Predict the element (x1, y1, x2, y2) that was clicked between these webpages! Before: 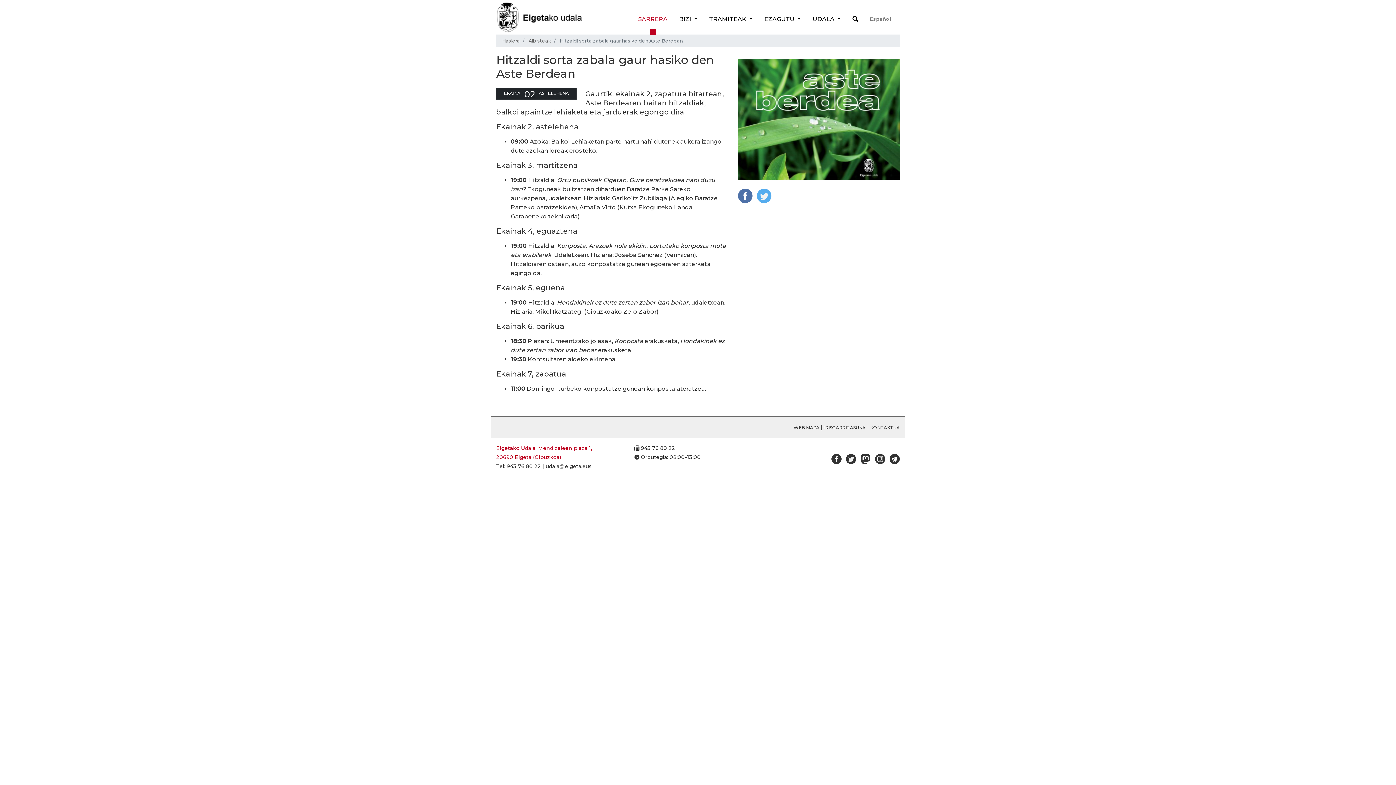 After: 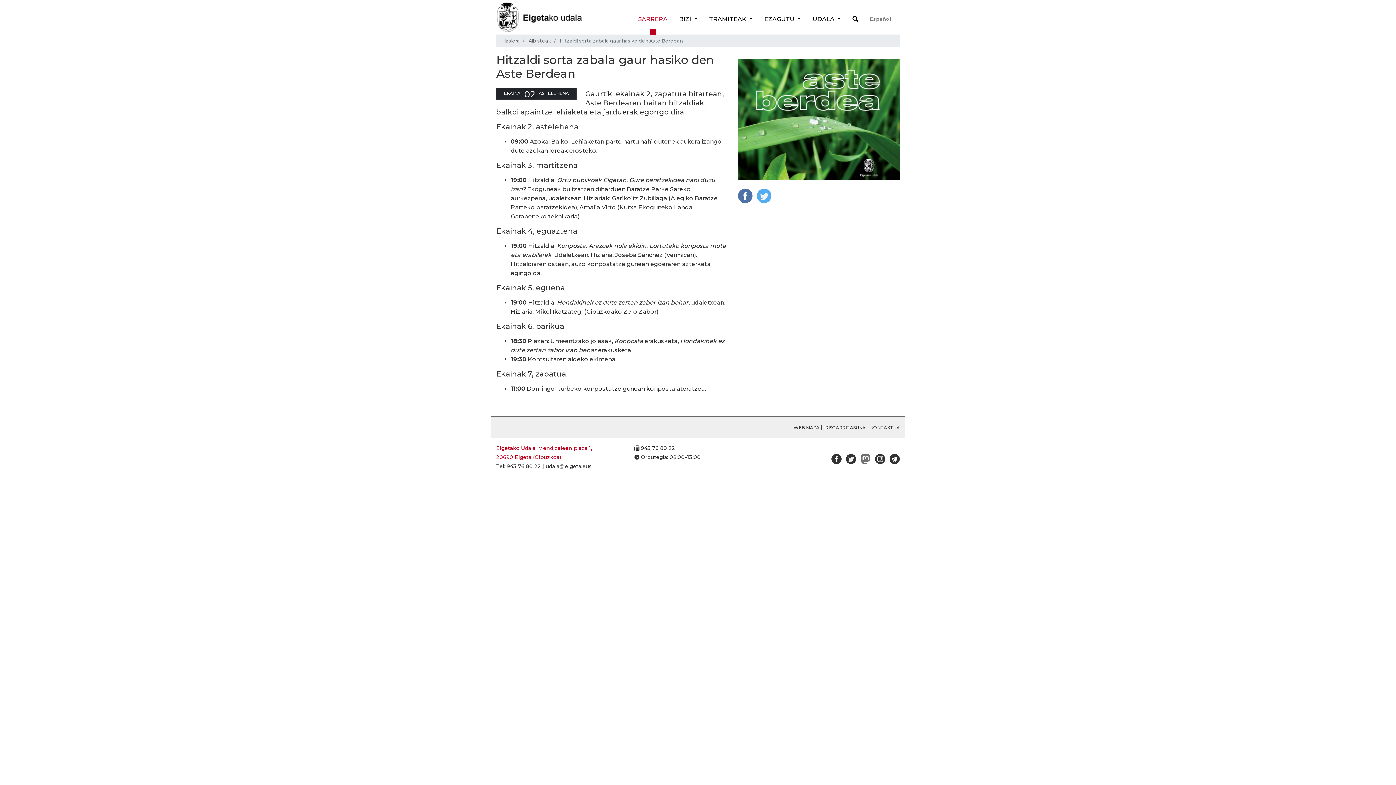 Action: bbox: (860, 455, 870, 461)